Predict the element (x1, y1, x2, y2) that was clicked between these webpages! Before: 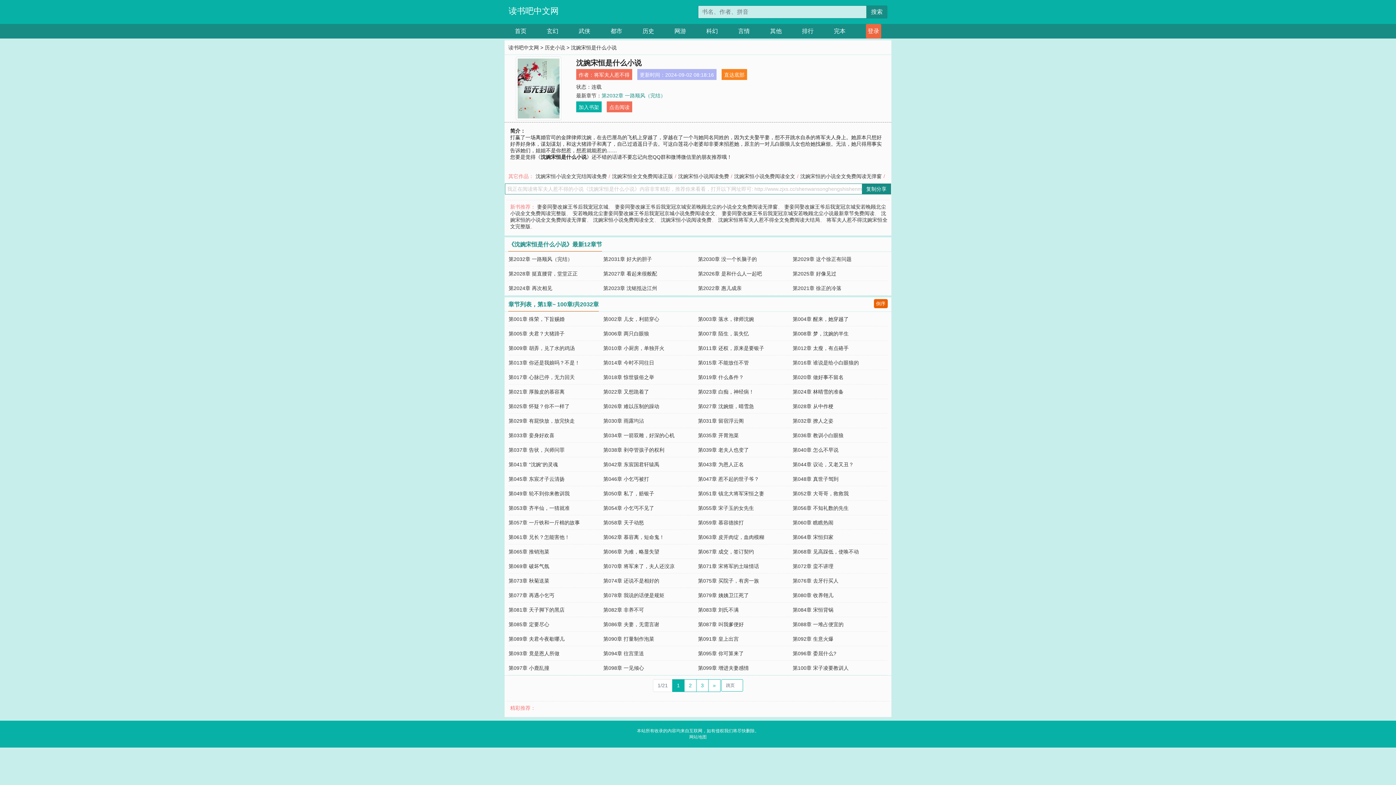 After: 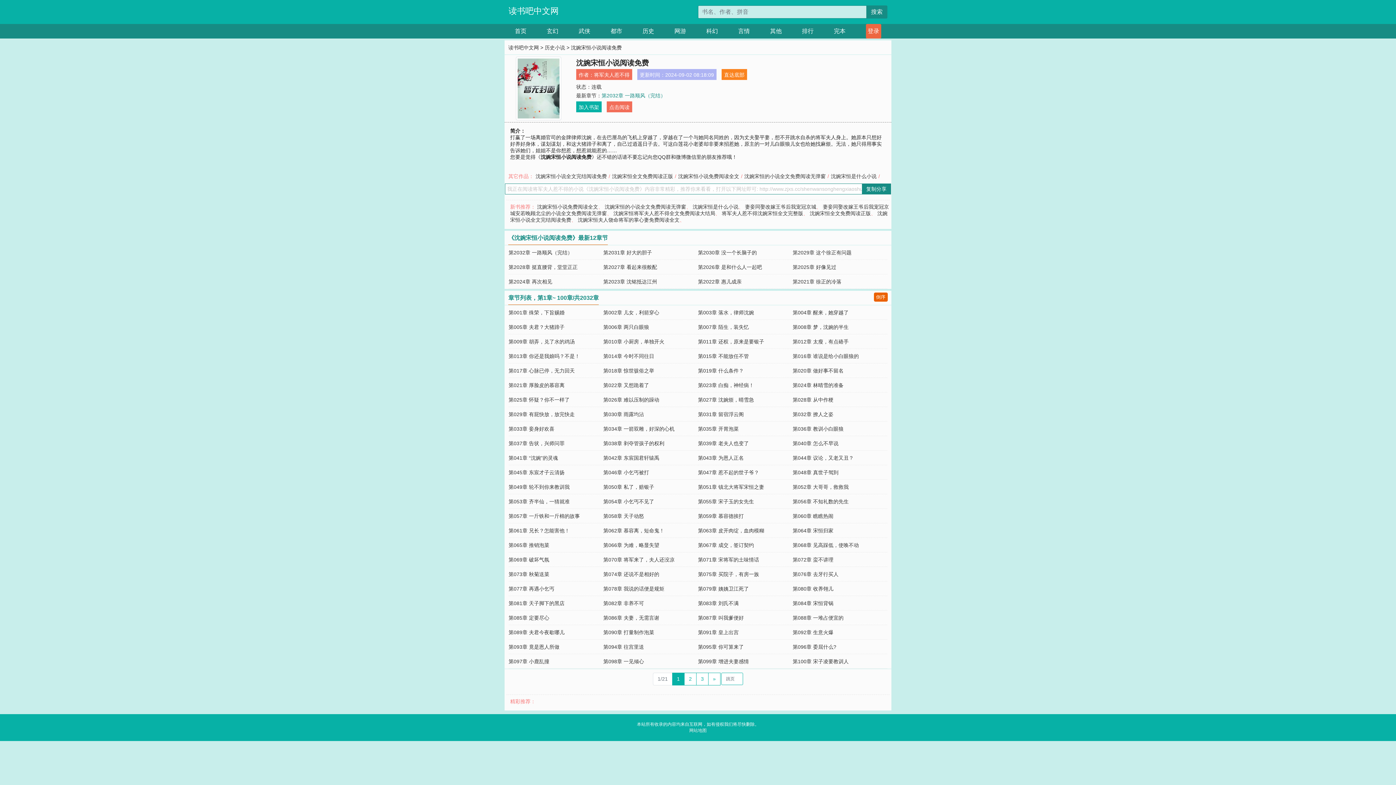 Action: bbox: (660, 217, 711, 222) label: 沈婉宋恒小说阅读免费